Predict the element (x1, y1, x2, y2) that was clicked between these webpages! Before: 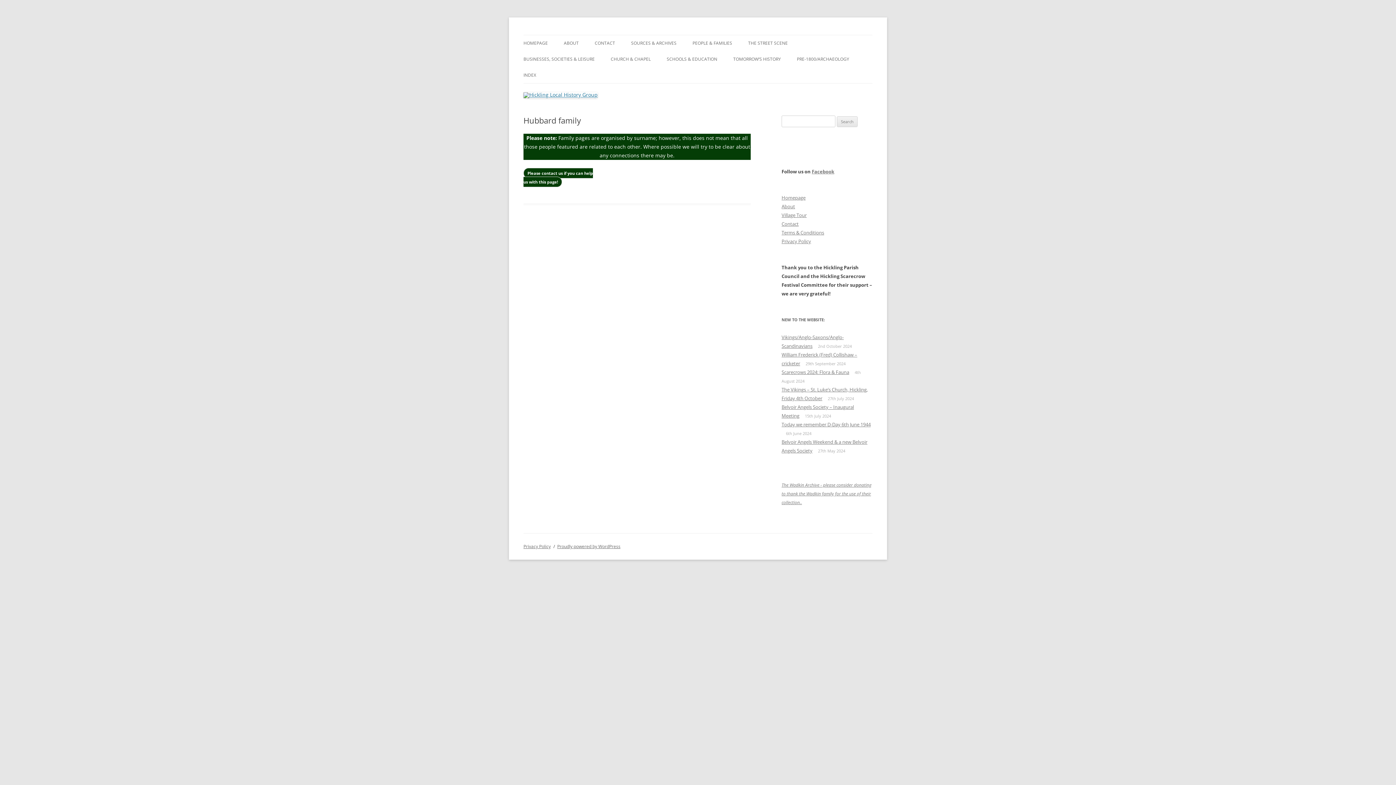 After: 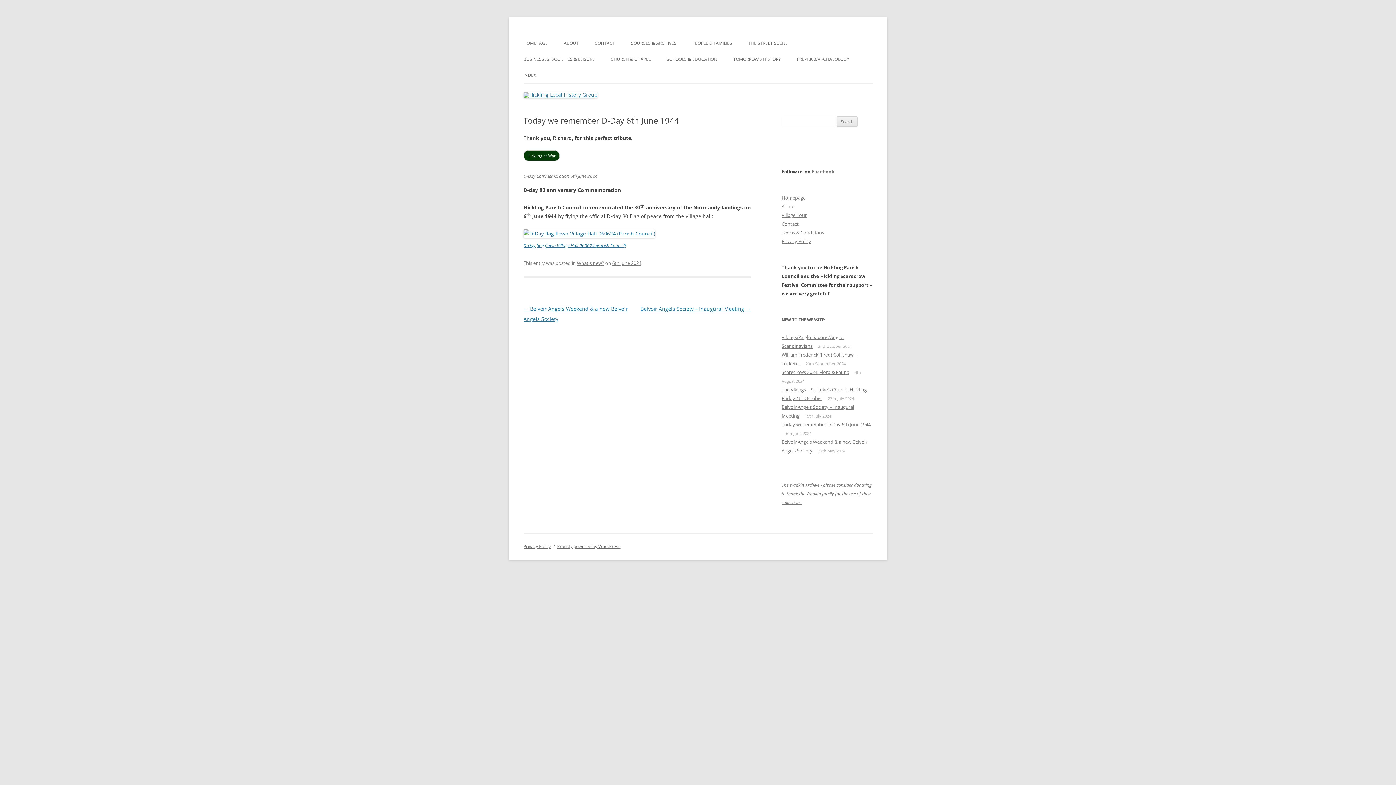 Action: bbox: (781, 421, 870, 428) label: Today we remember D-Day 6th June 1944